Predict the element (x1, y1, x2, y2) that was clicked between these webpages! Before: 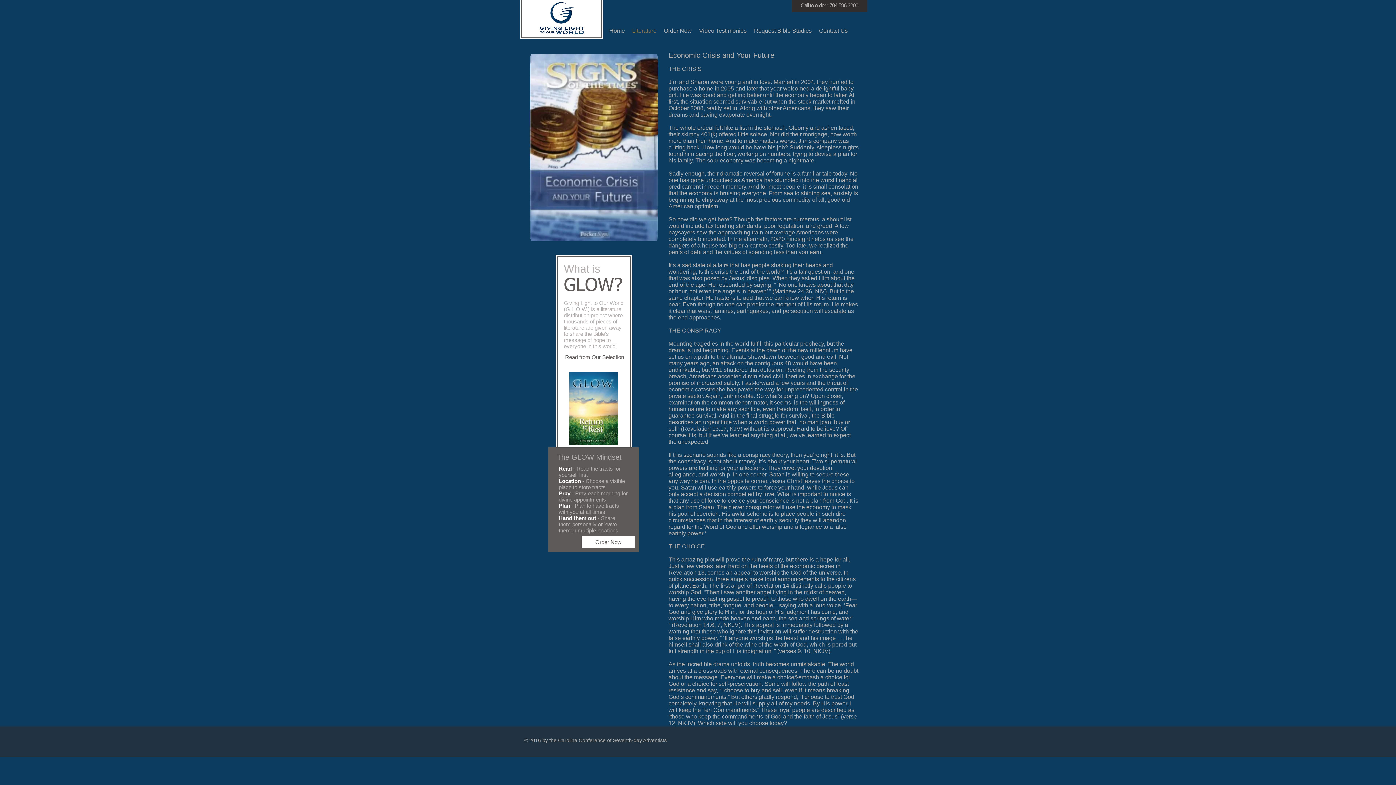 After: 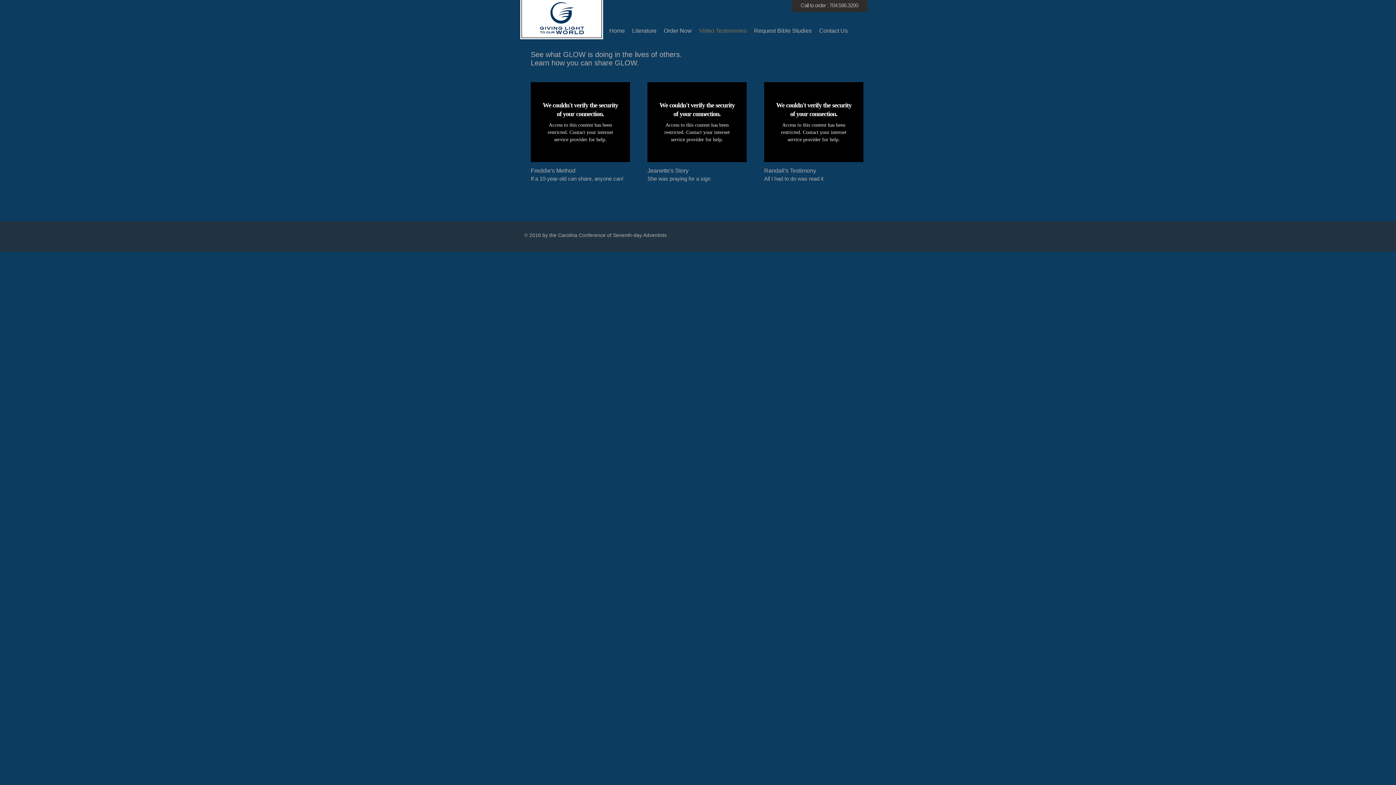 Action: label: Video Testimonies bbox: (695, 25, 750, 36)